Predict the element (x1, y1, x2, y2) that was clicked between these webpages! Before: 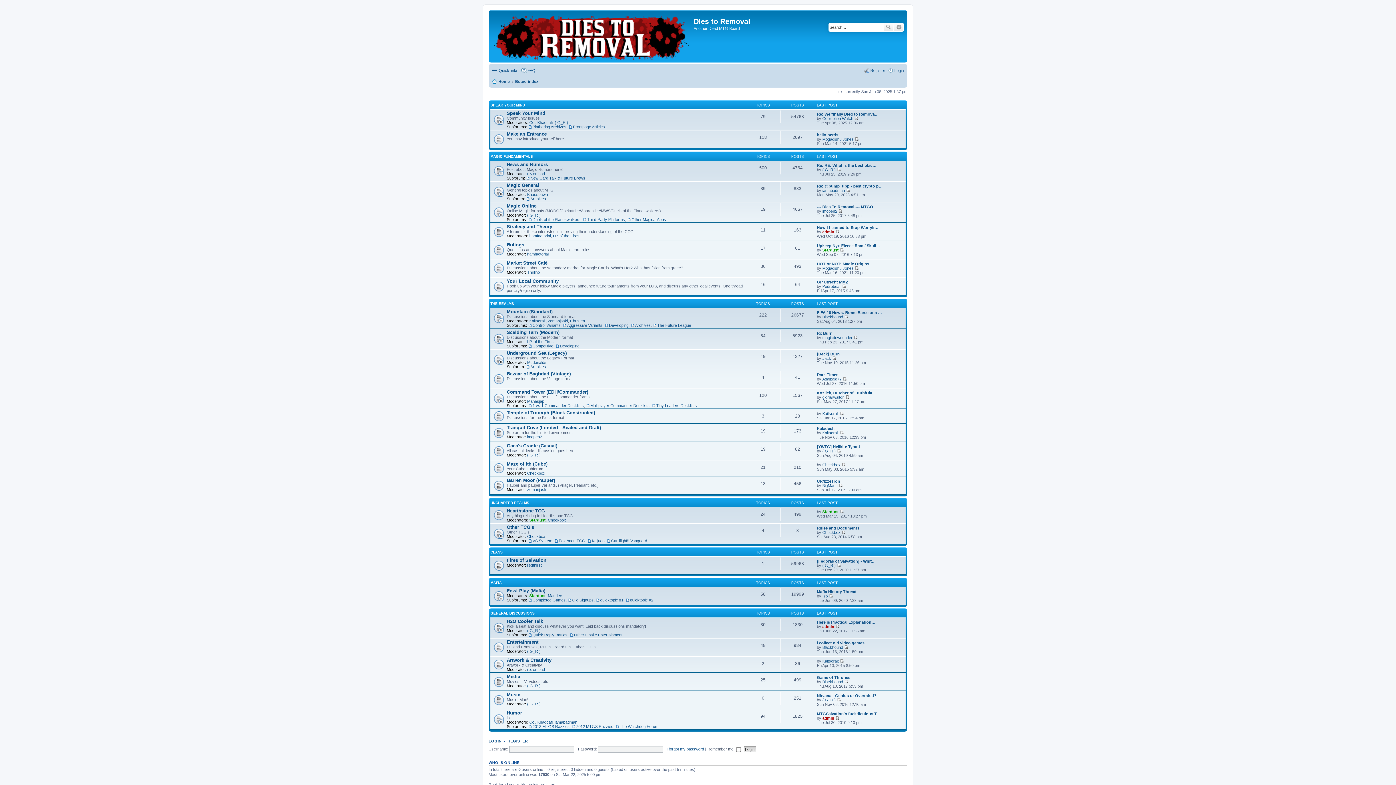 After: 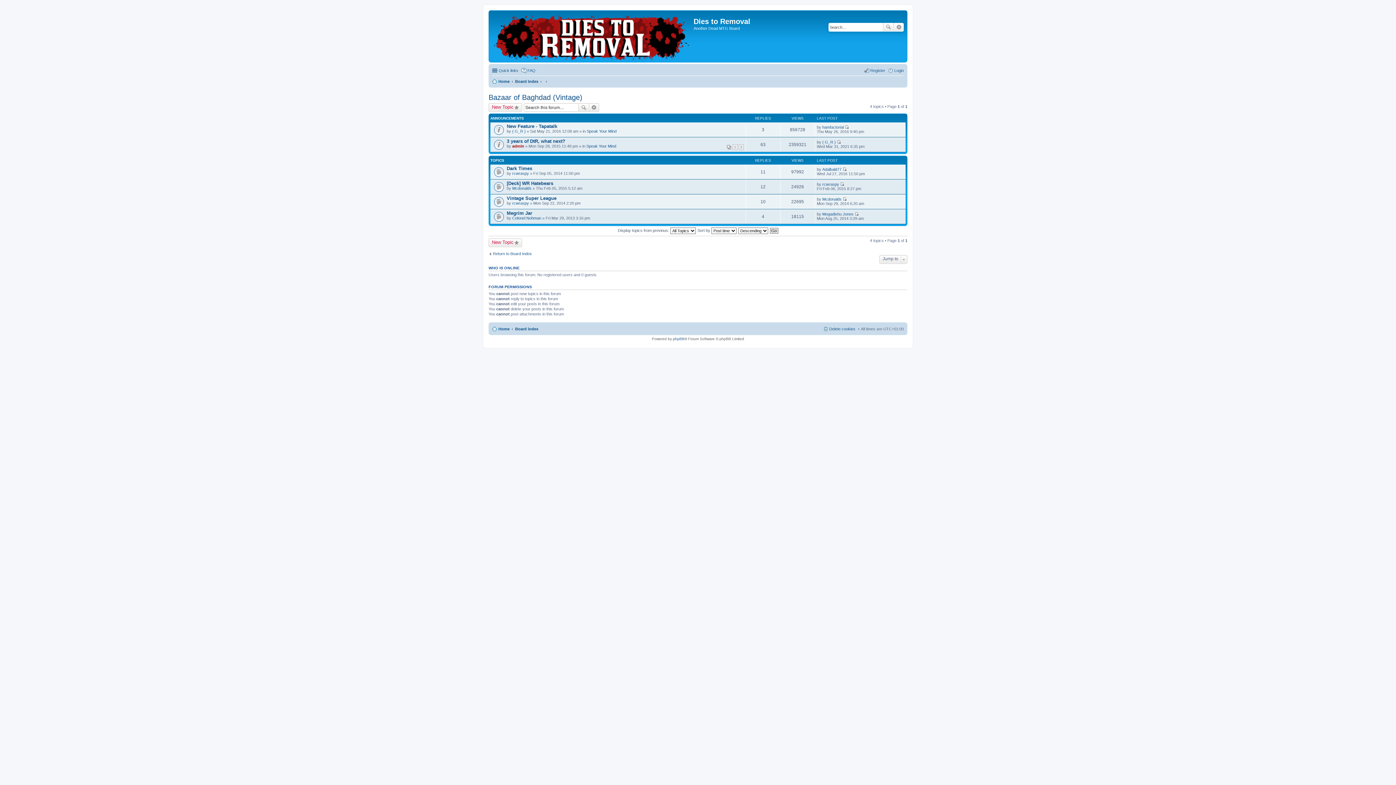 Action: label: Bazaar of Baghdad (Vintage) bbox: (506, 371, 570, 376)